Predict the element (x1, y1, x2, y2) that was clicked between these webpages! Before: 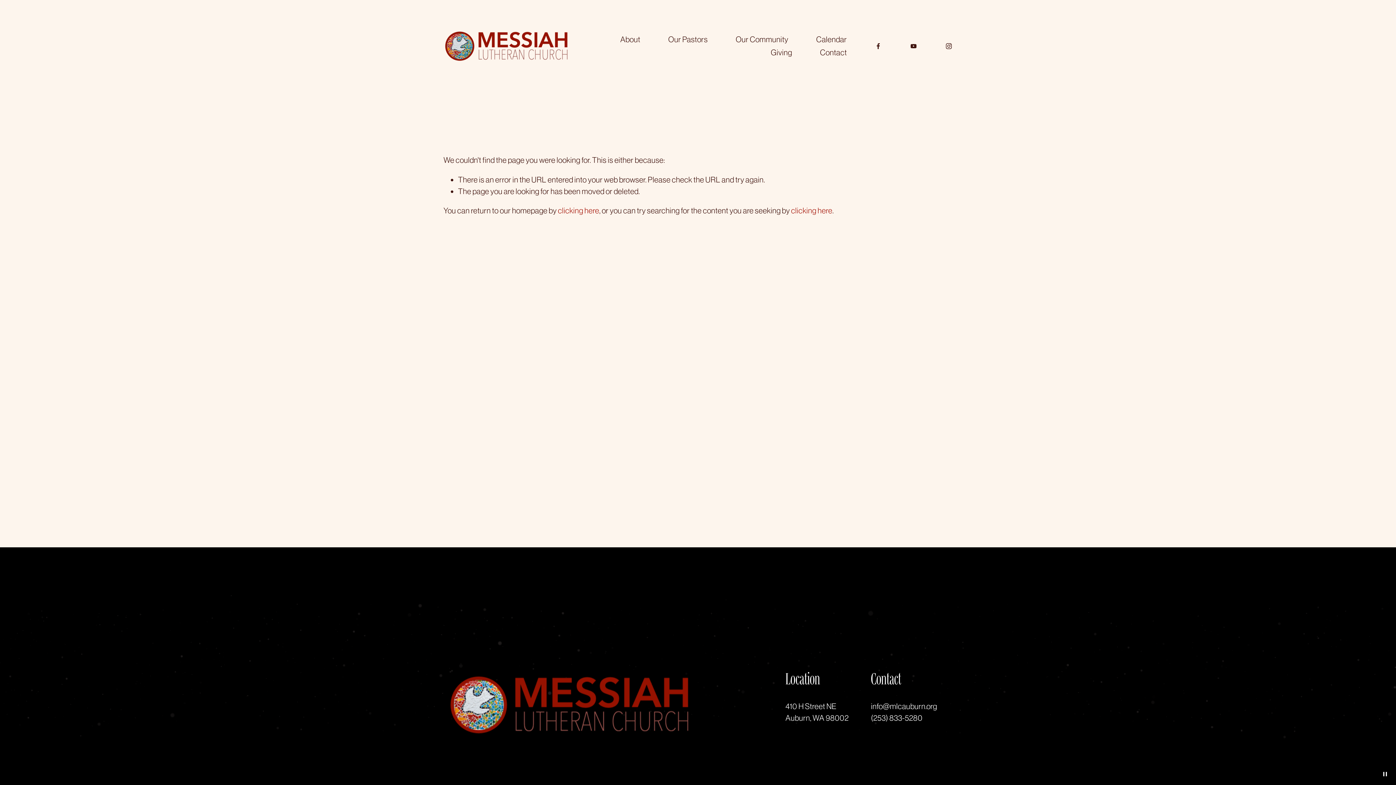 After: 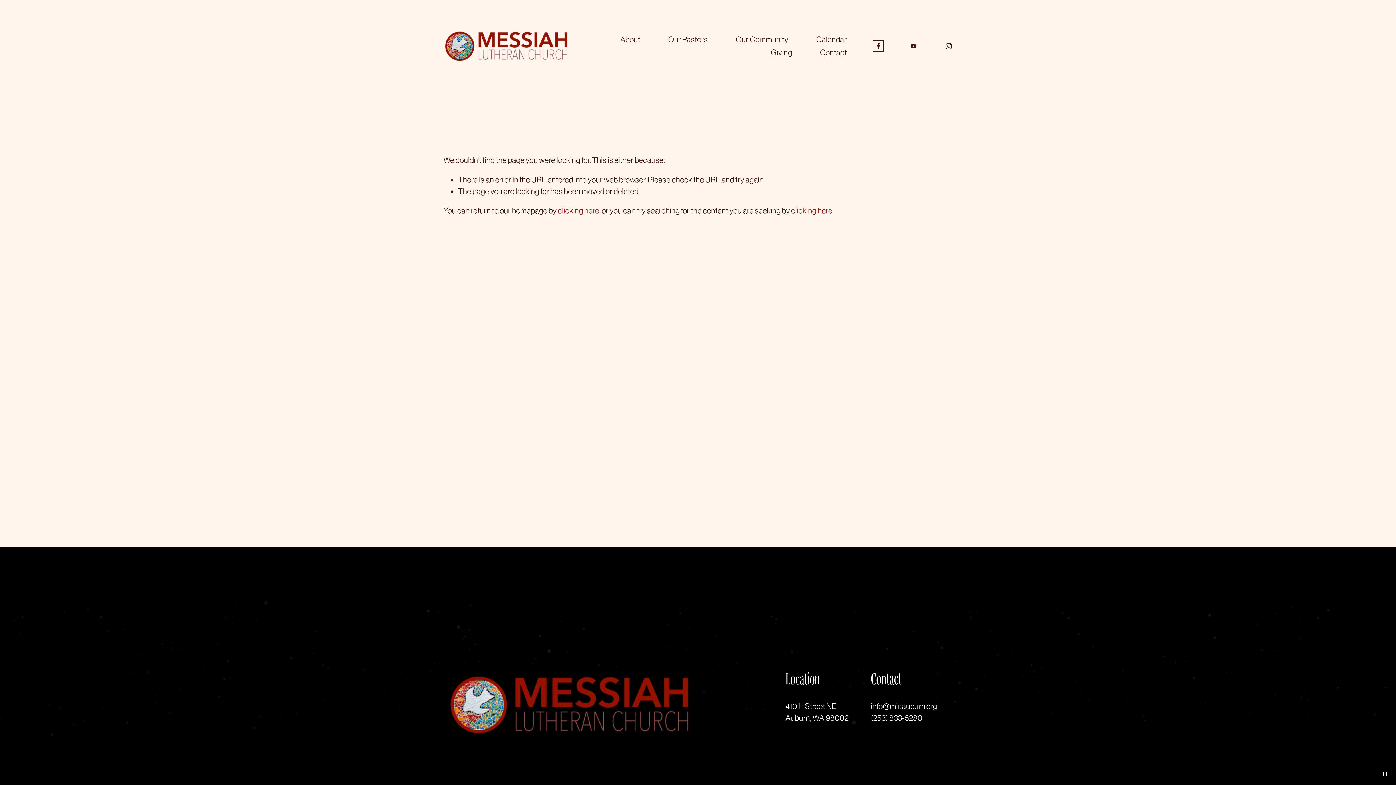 Action: bbox: (875, 42, 882, 49) label: Facebook